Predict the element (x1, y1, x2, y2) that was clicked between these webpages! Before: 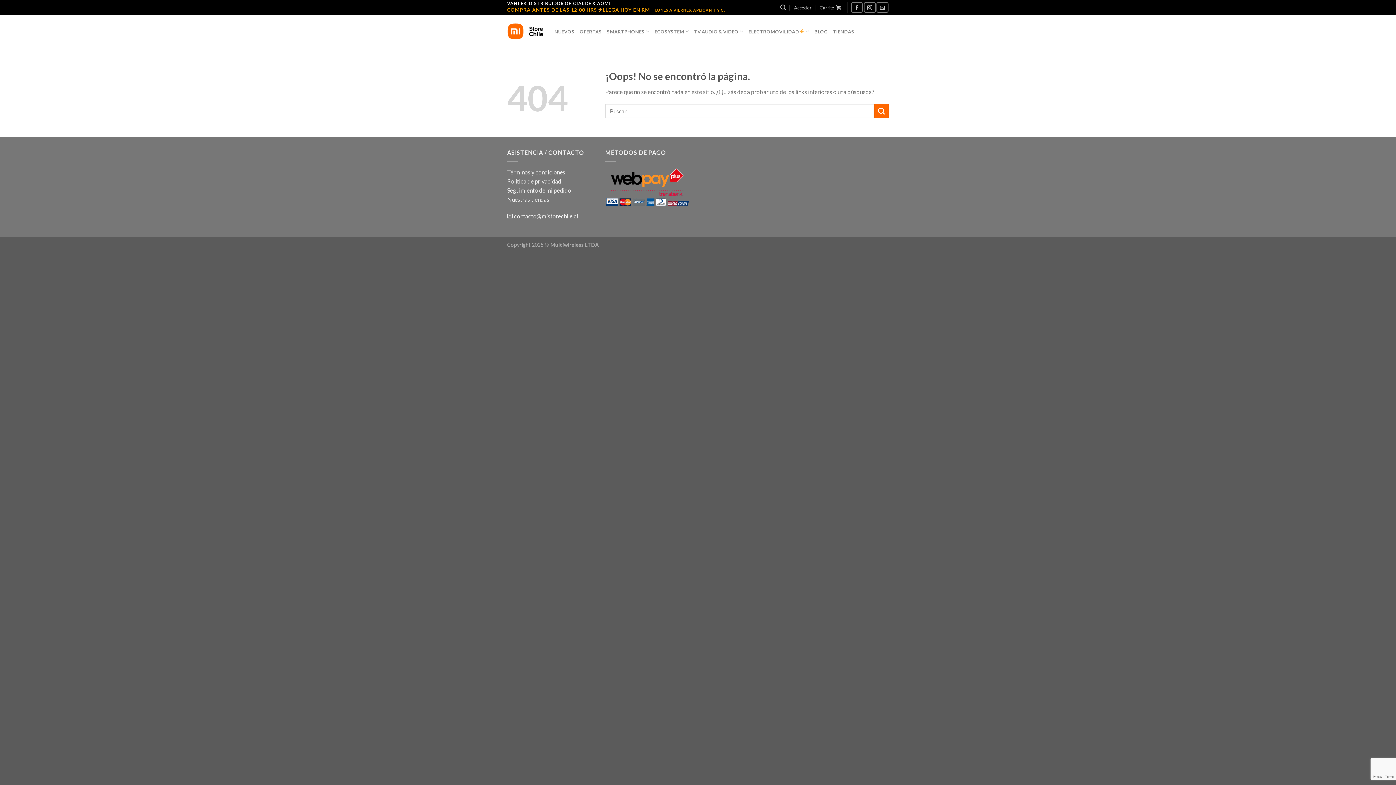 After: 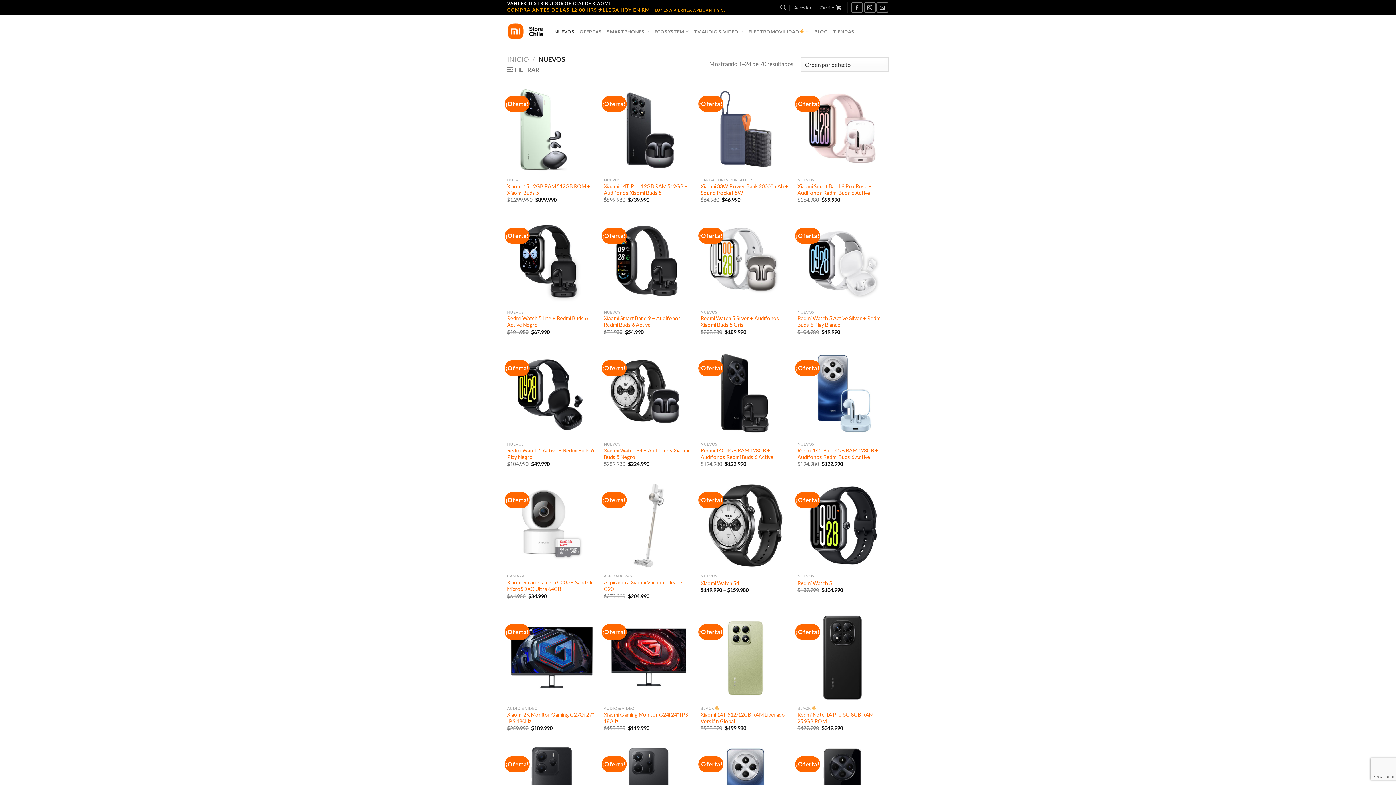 Action: label: NUEVOS bbox: (554, 24, 574, 38)